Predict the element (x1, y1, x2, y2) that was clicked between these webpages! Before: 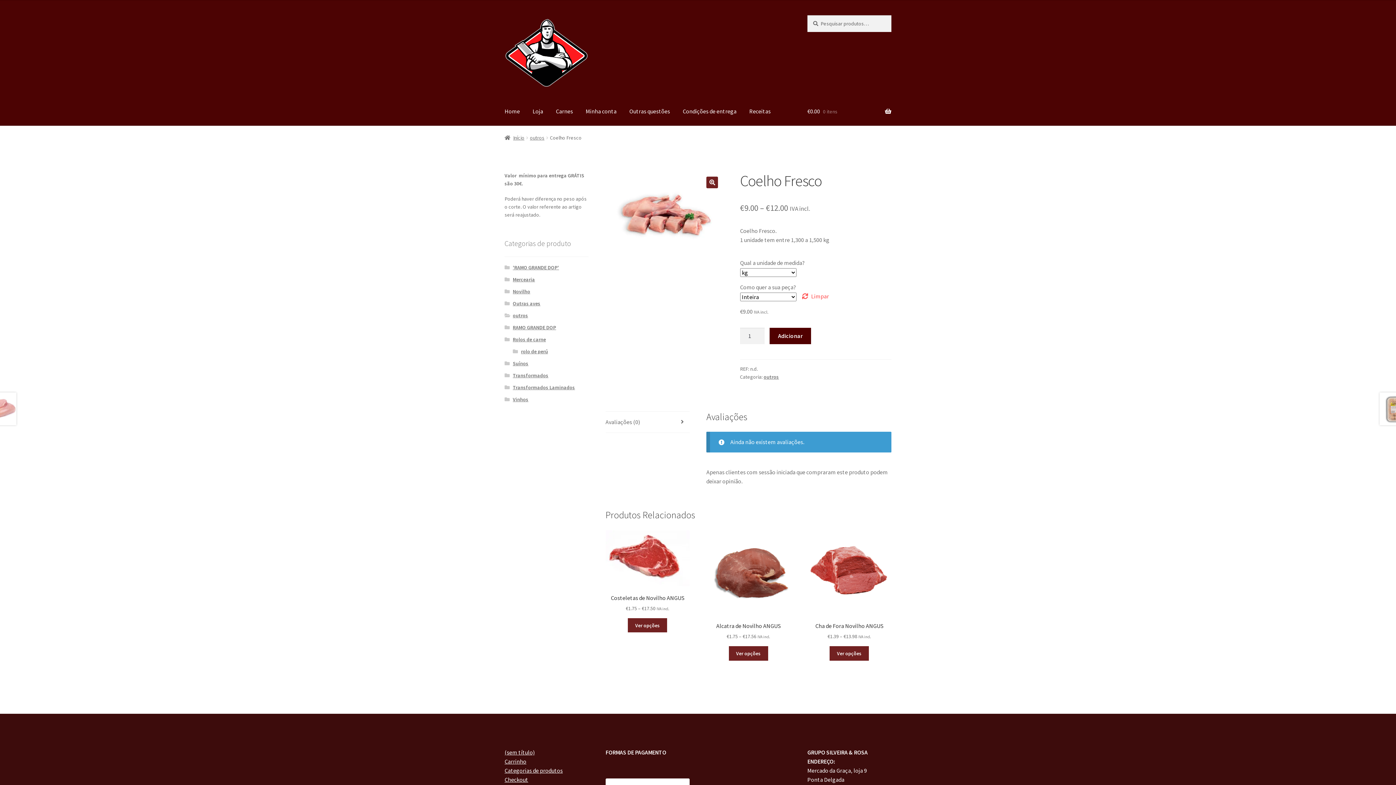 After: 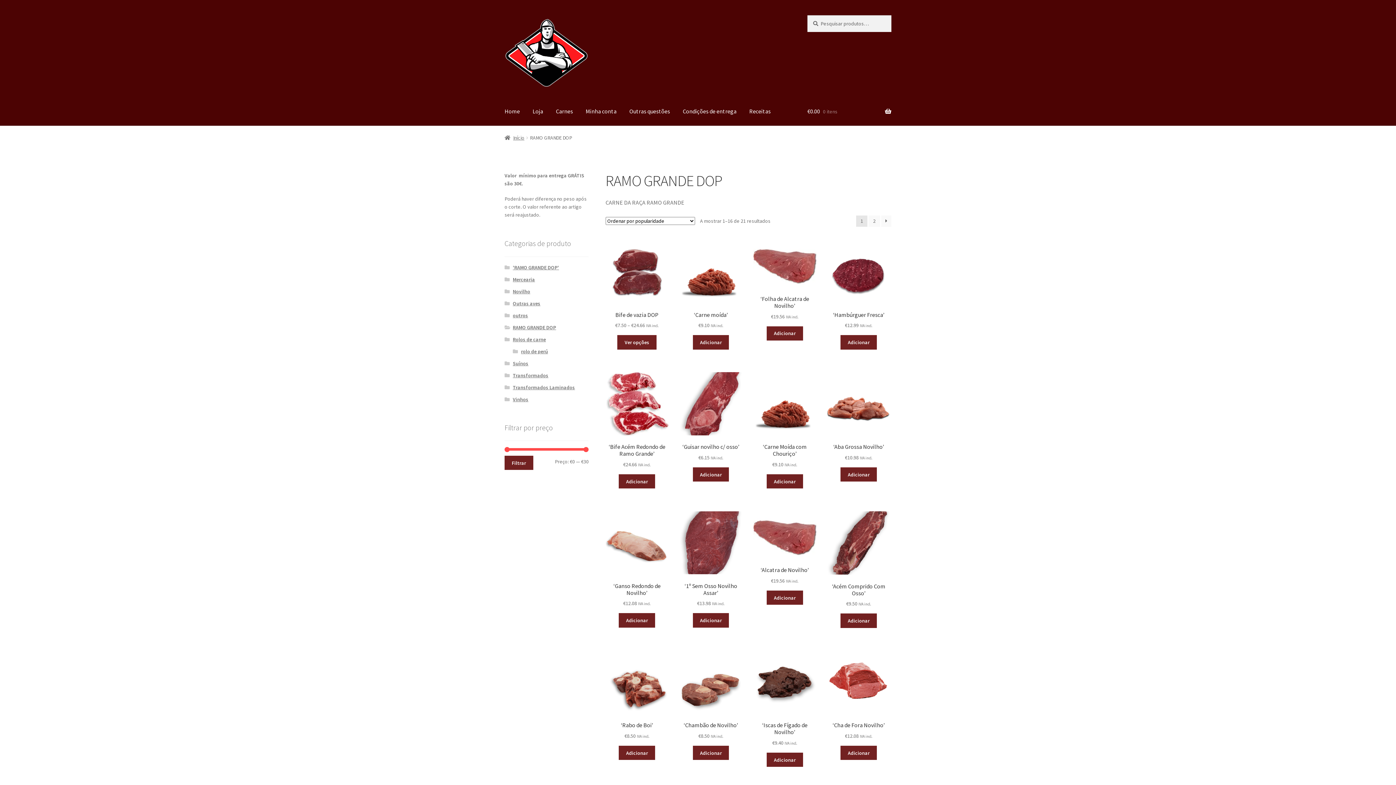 Action: label: RAMO GRANDE DOP bbox: (512, 324, 556, 330)